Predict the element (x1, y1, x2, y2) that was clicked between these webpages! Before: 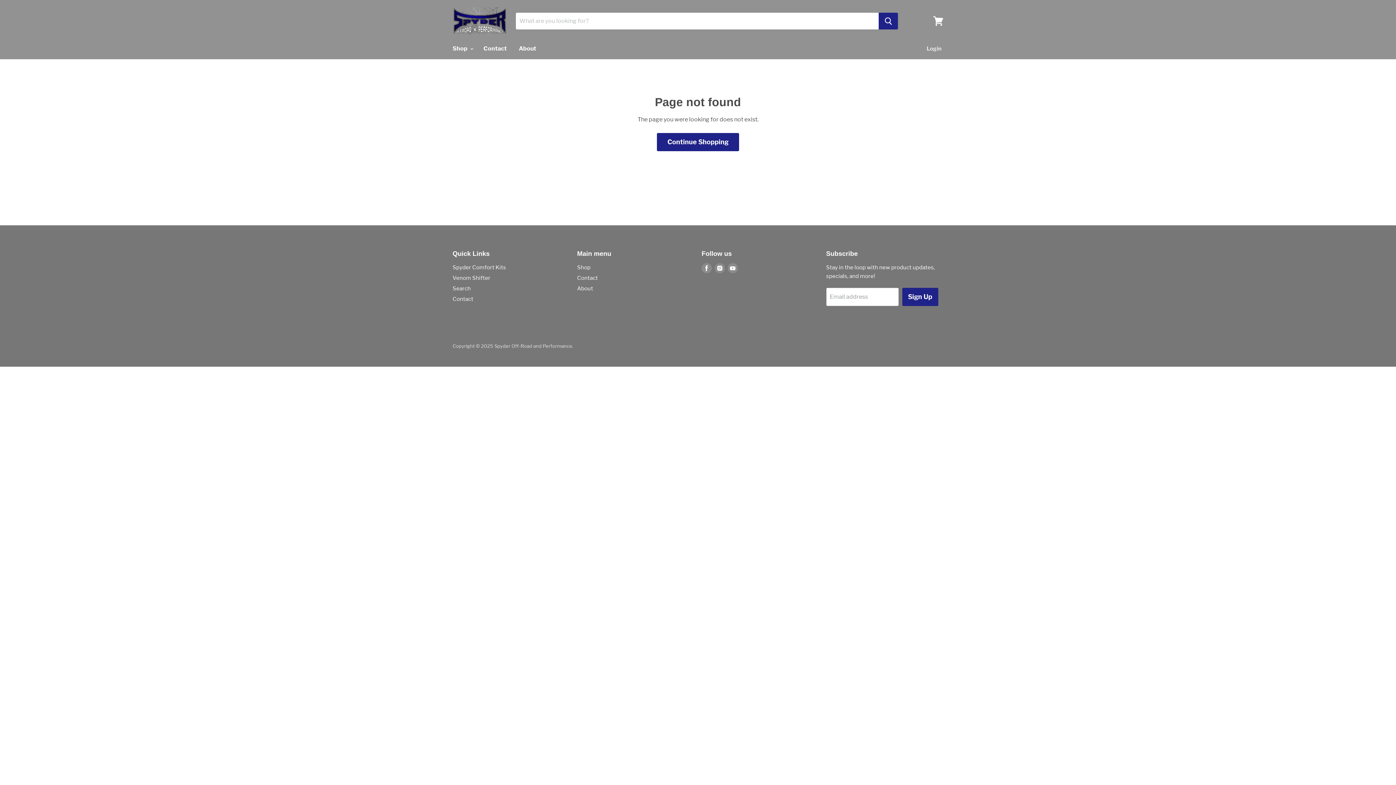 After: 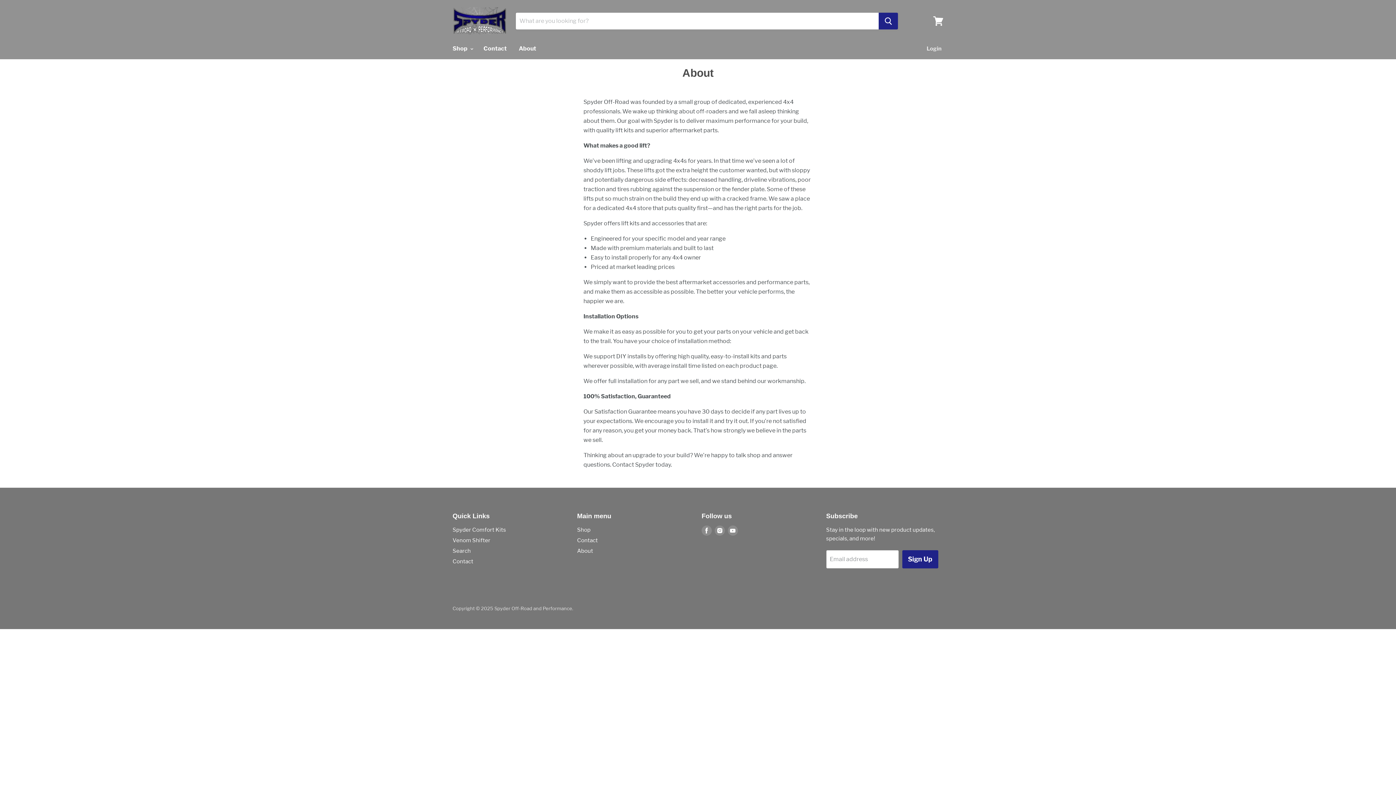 Action: label: About bbox: (513, 41, 541, 56)